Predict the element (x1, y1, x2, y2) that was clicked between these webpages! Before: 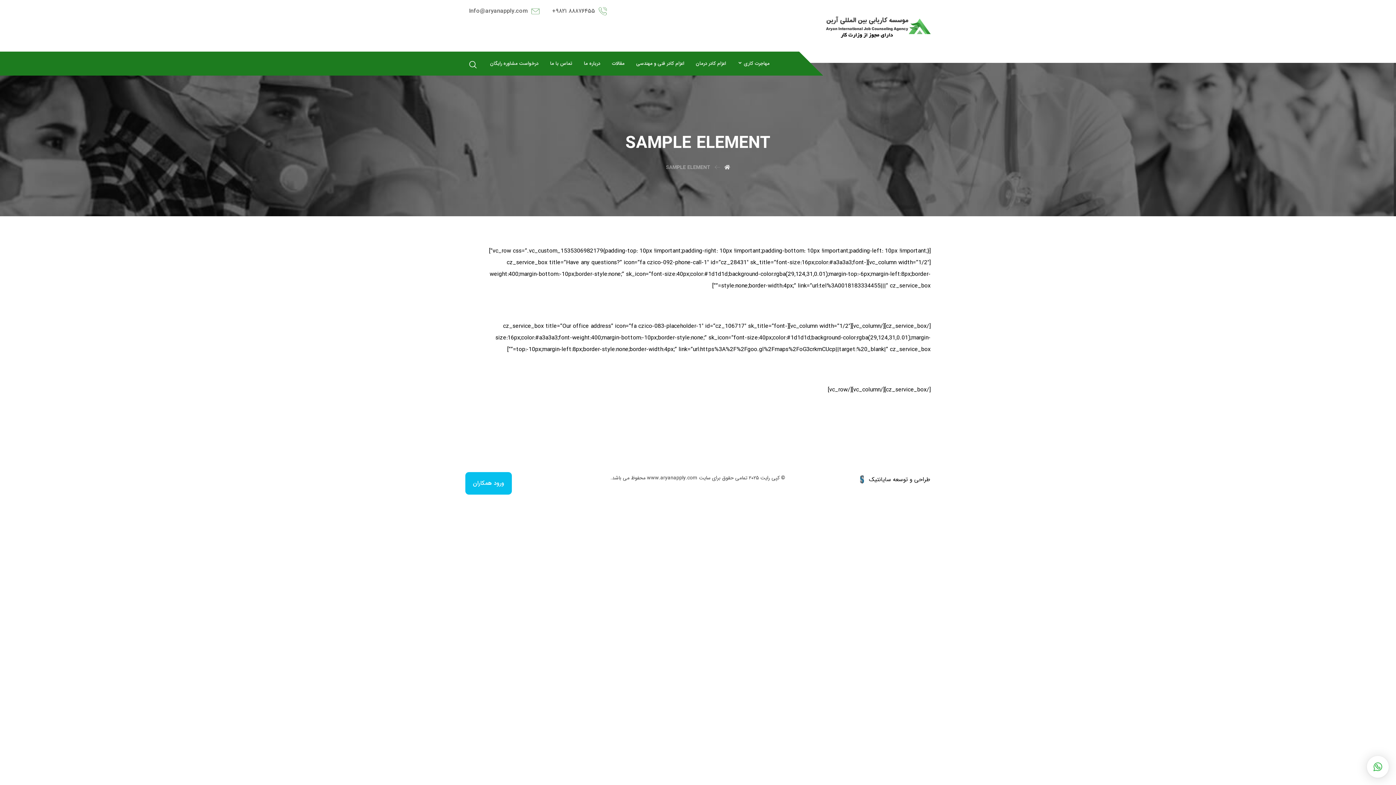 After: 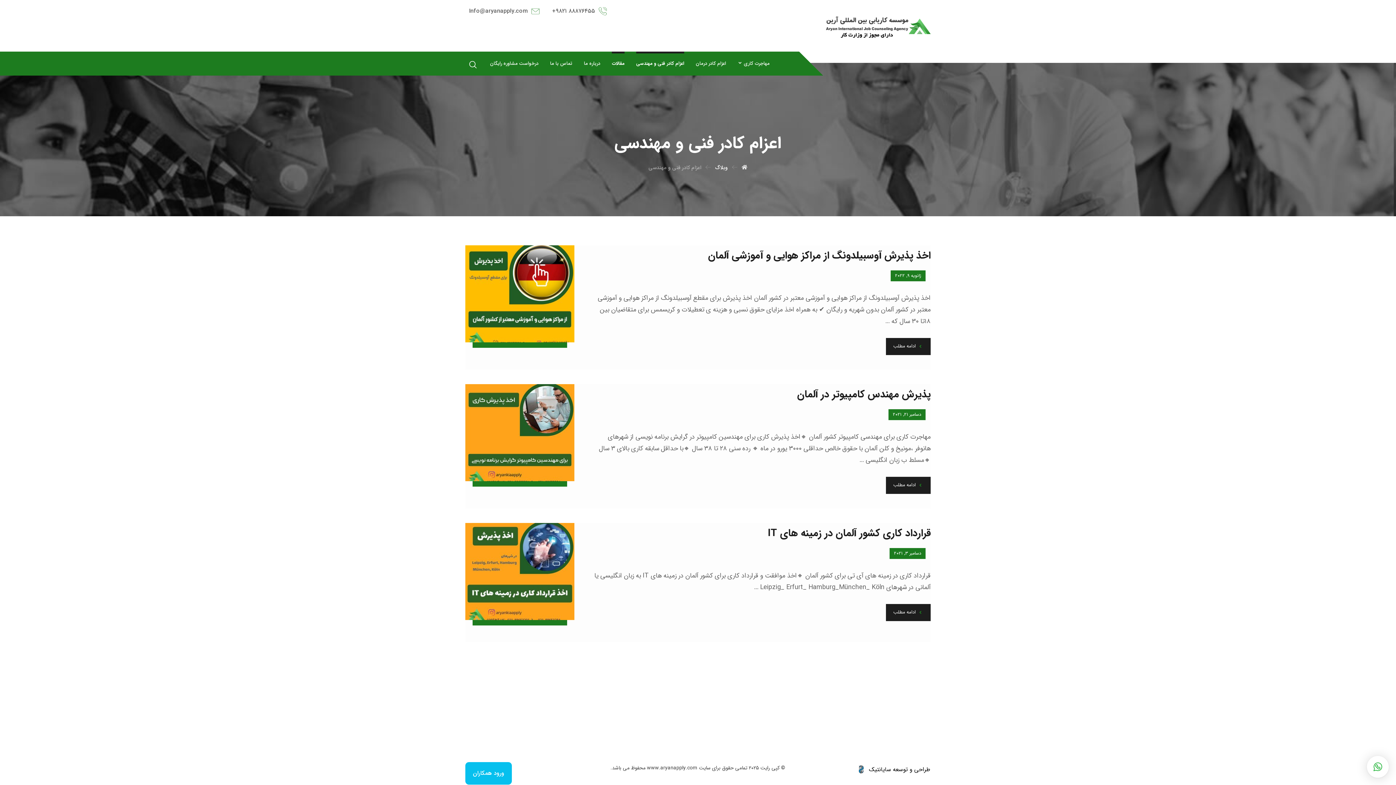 Action: label: اعزام کادر فنی و مهندسی bbox: (636, 55, 684, 72)